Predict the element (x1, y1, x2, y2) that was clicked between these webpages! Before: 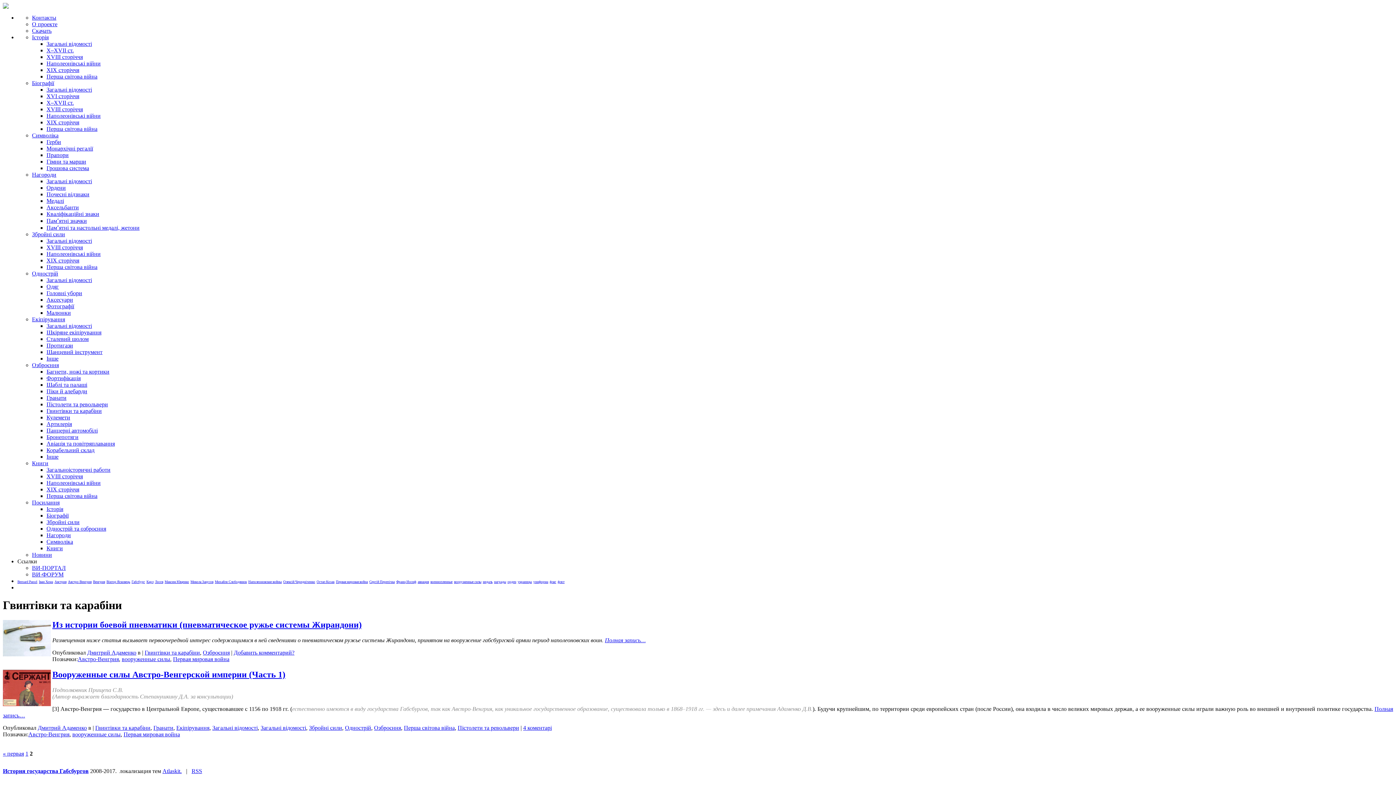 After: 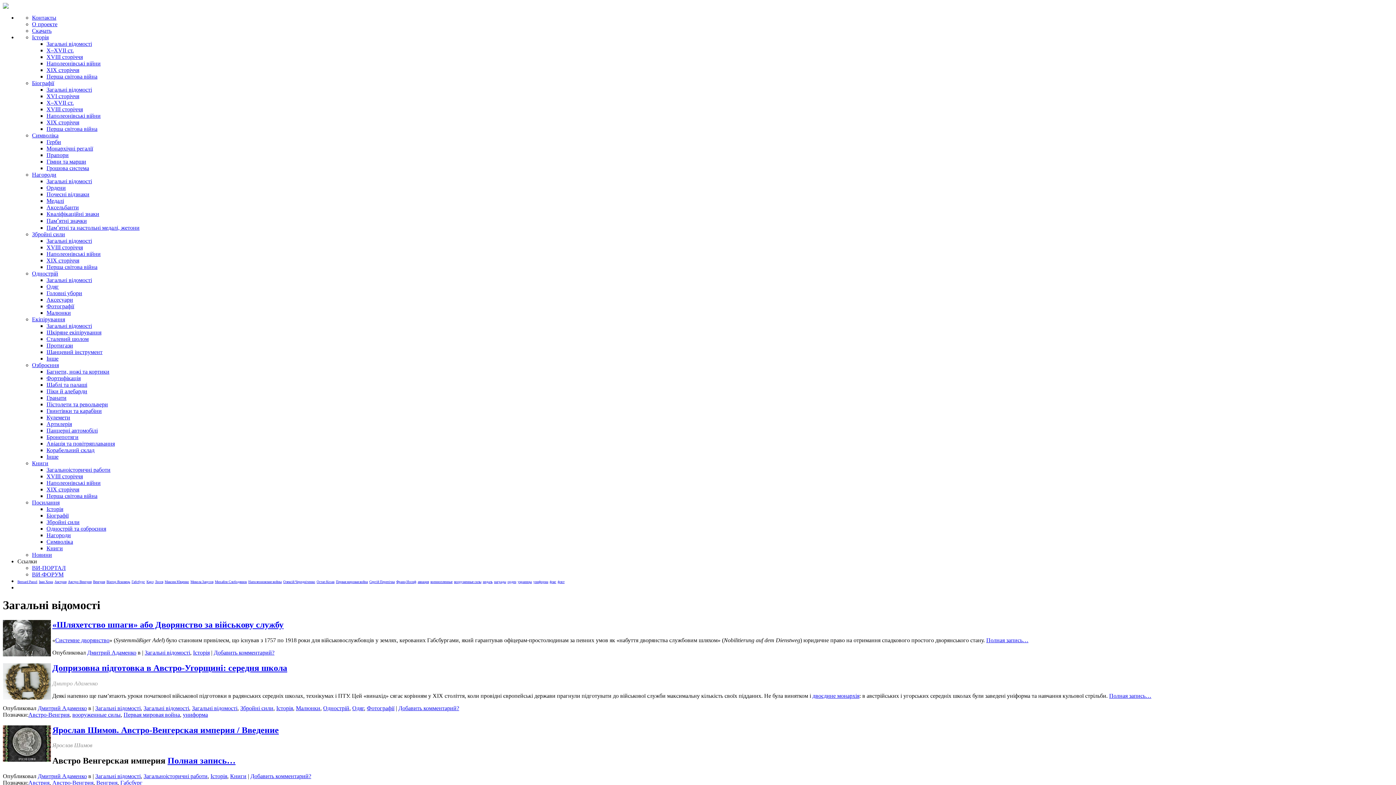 Action: label: Загальні відомості bbox: (46, 40, 92, 46)